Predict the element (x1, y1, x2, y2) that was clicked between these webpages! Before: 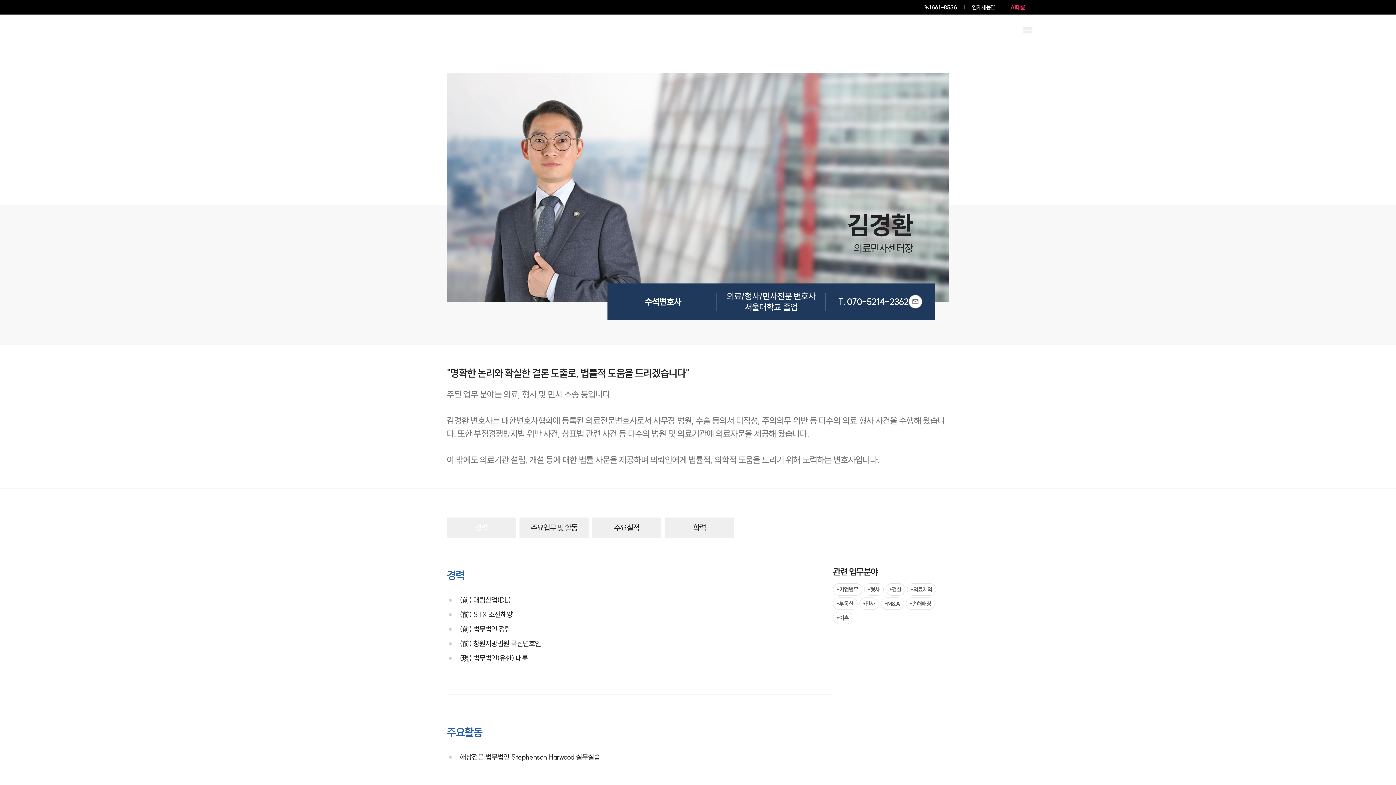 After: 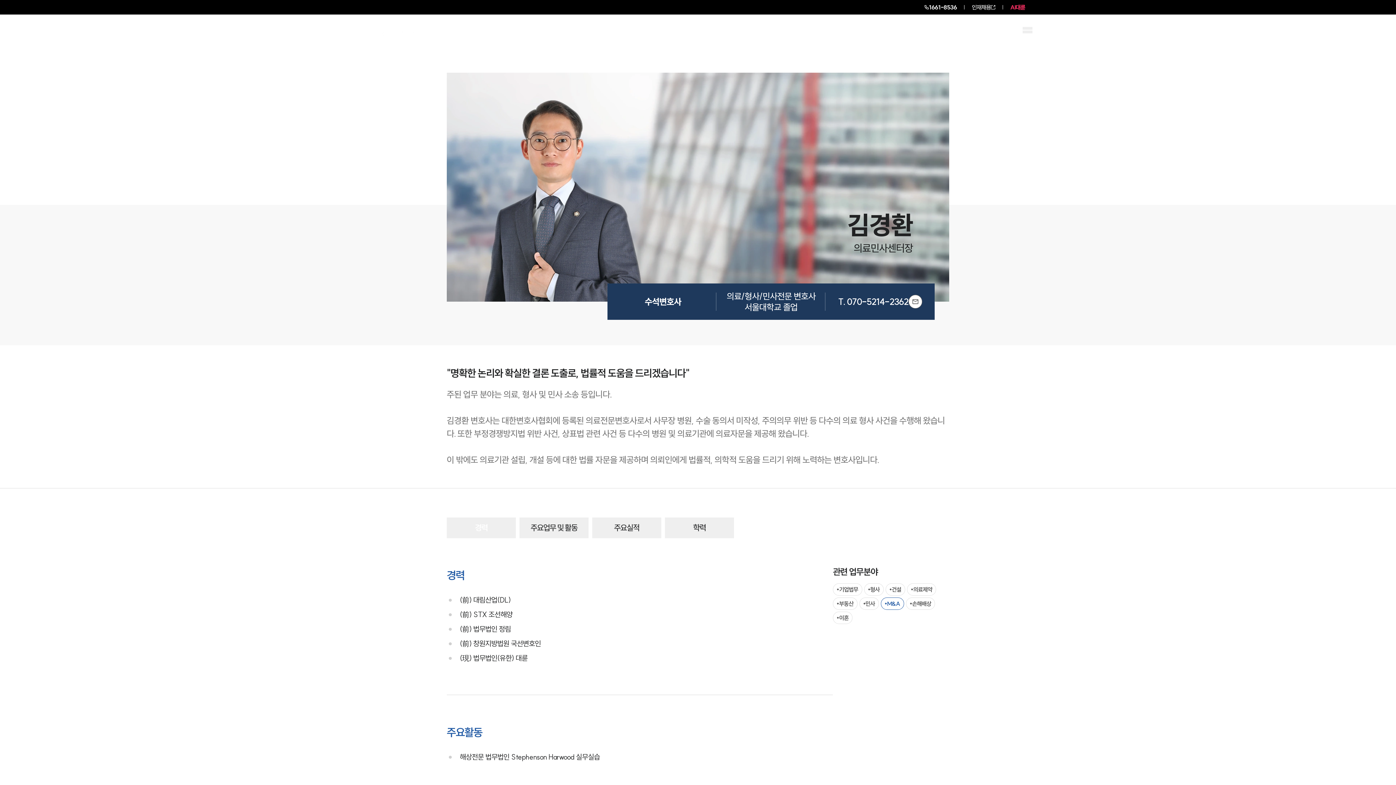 Action: label: M&A bbox: (880, 597, 904, 610)